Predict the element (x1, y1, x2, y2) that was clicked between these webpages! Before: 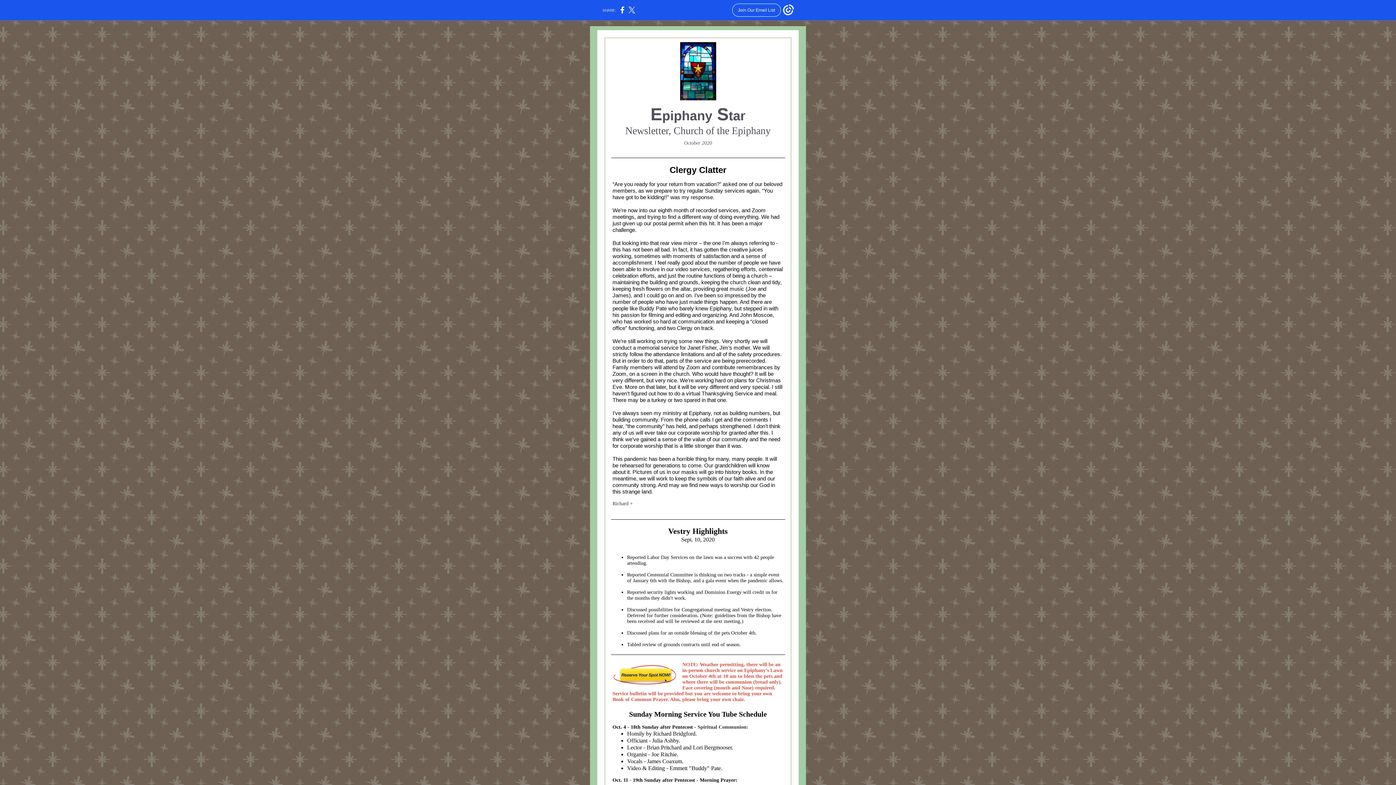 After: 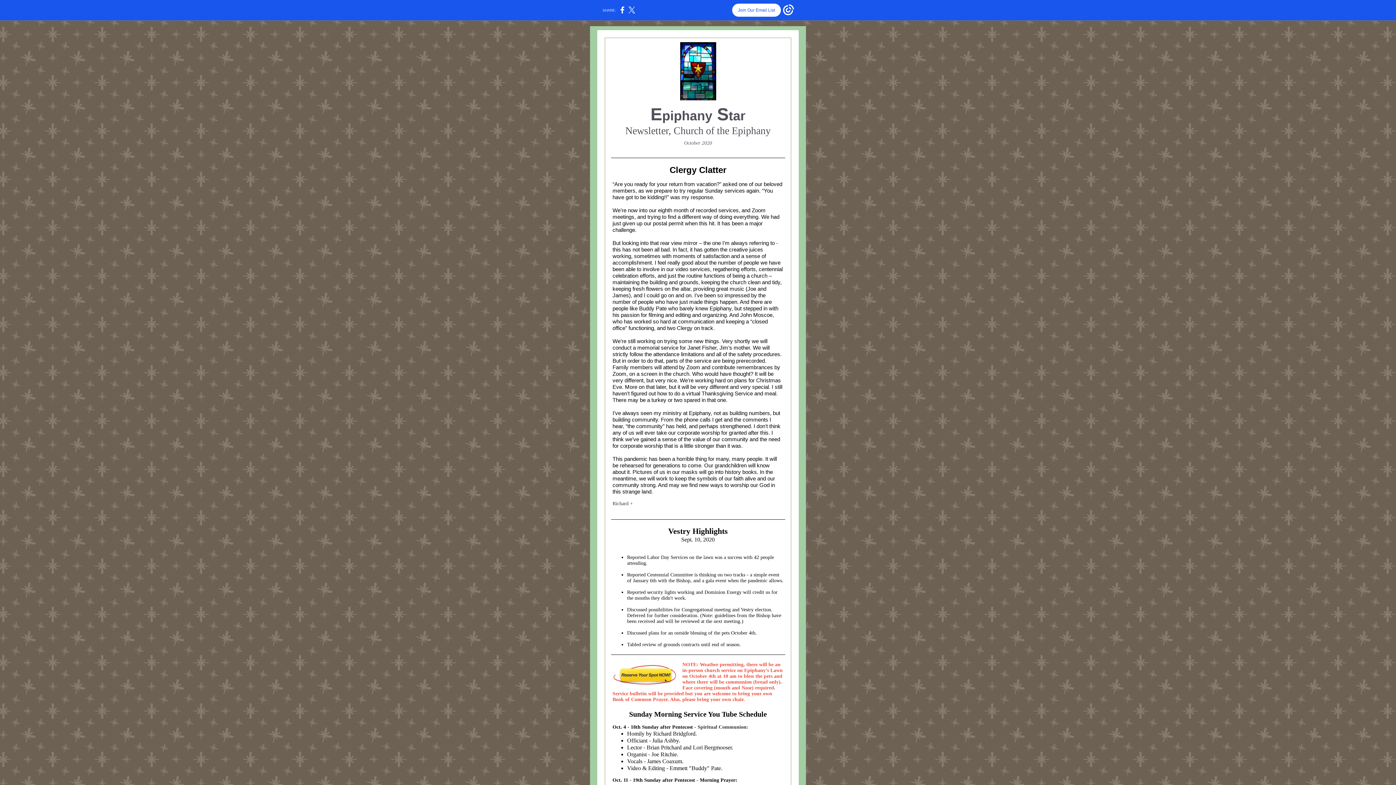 Action: bbox: (732, 3, 781, 16) label: Join Our Email List